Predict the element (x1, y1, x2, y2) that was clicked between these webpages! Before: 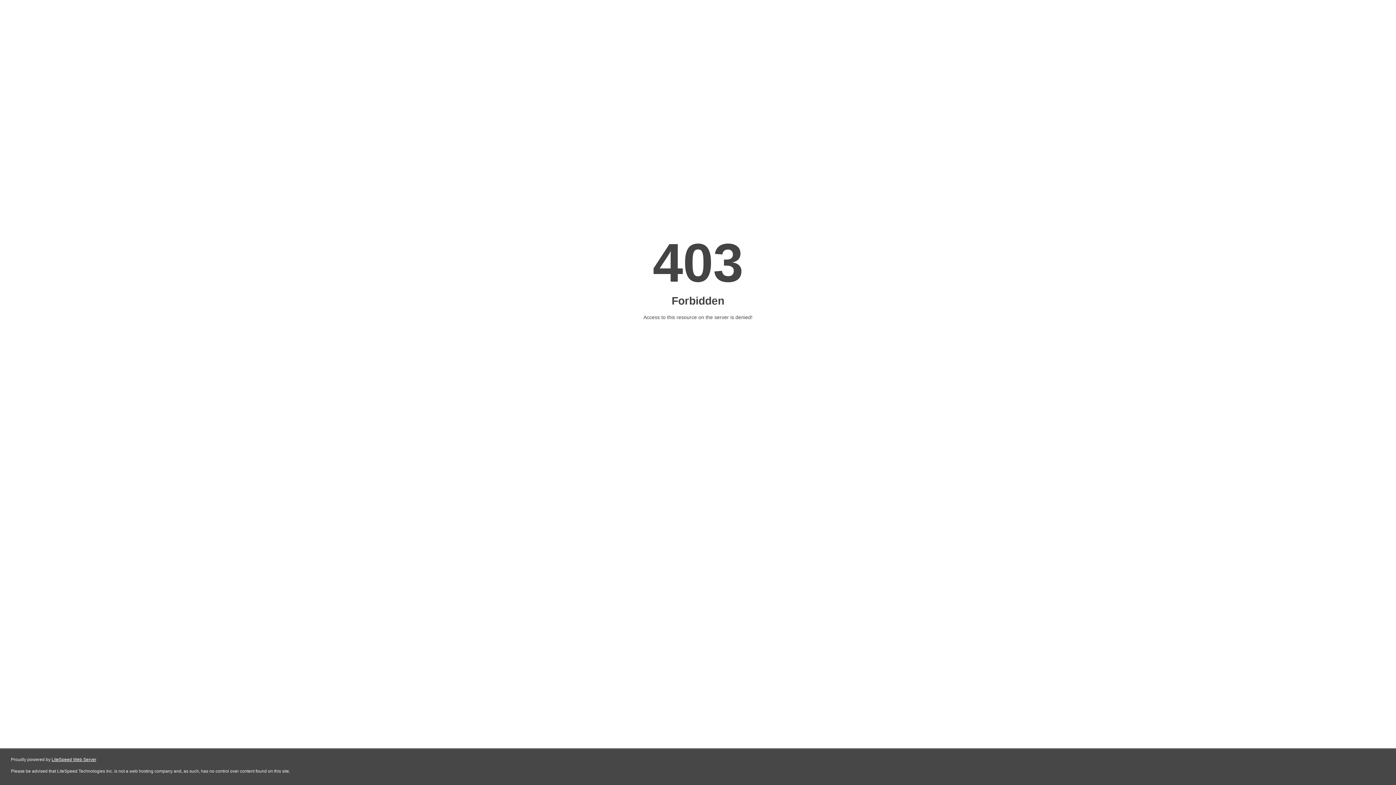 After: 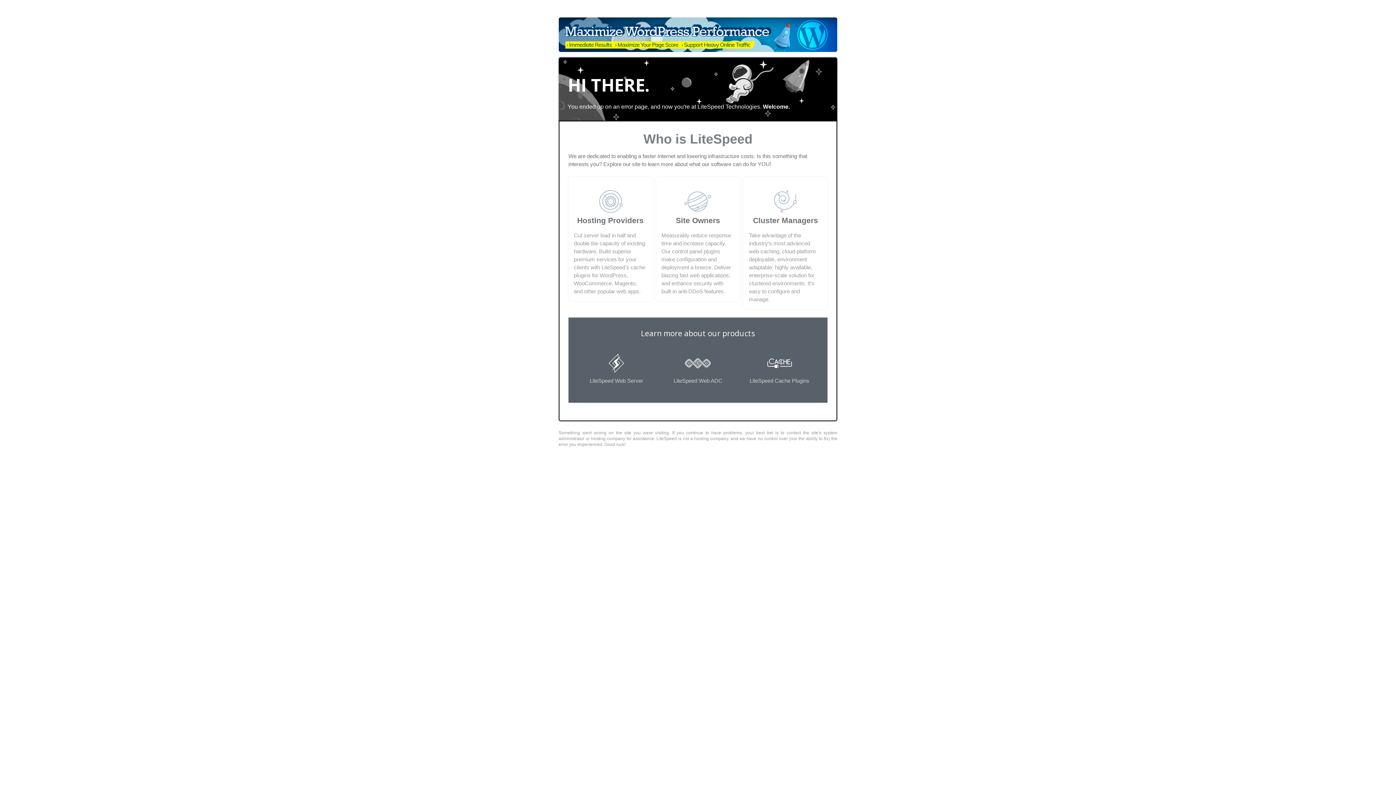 Action: label: LiteSpeed Web Server bbox: (51, 757, 96, 762)